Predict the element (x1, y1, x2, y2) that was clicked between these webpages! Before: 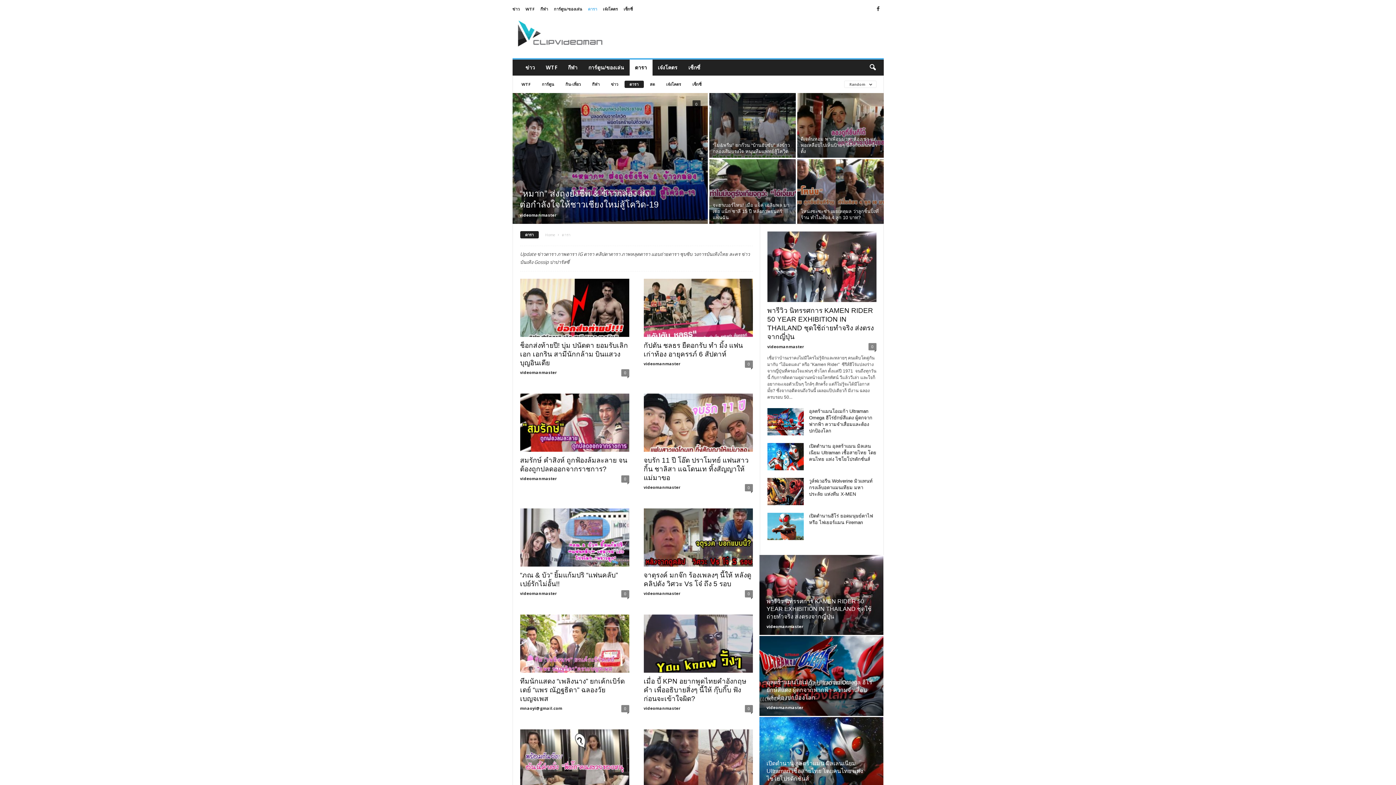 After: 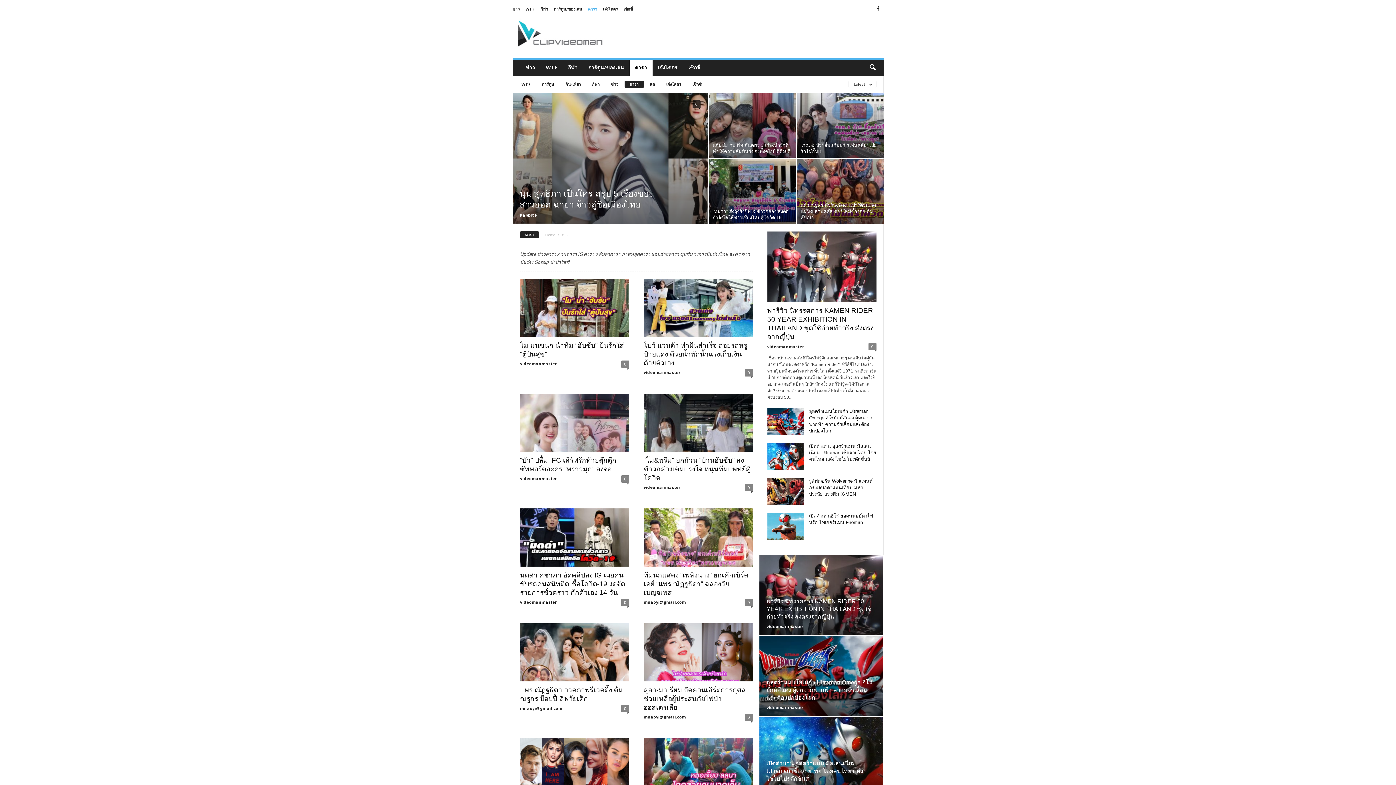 Action: label: ดารา bbox: (629, 59, 652, 75)